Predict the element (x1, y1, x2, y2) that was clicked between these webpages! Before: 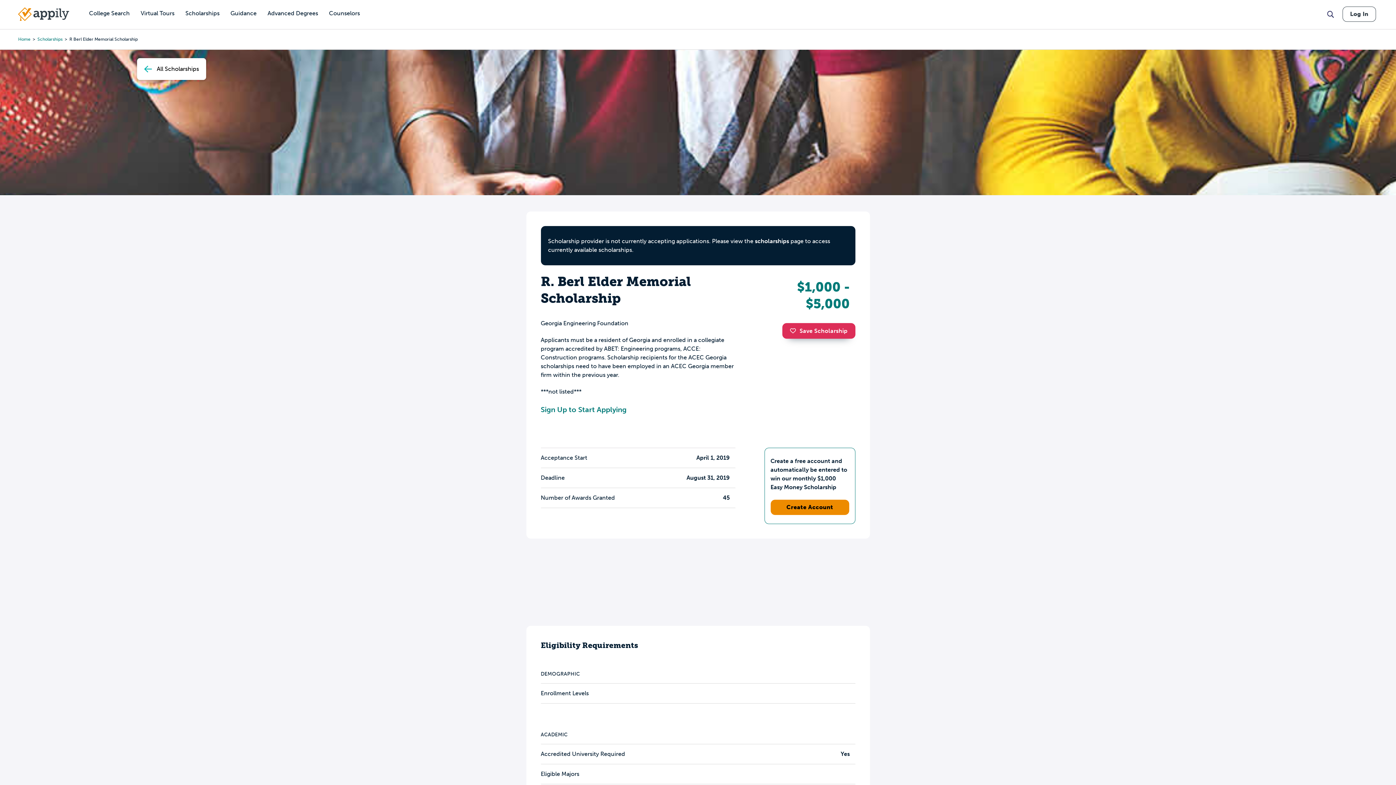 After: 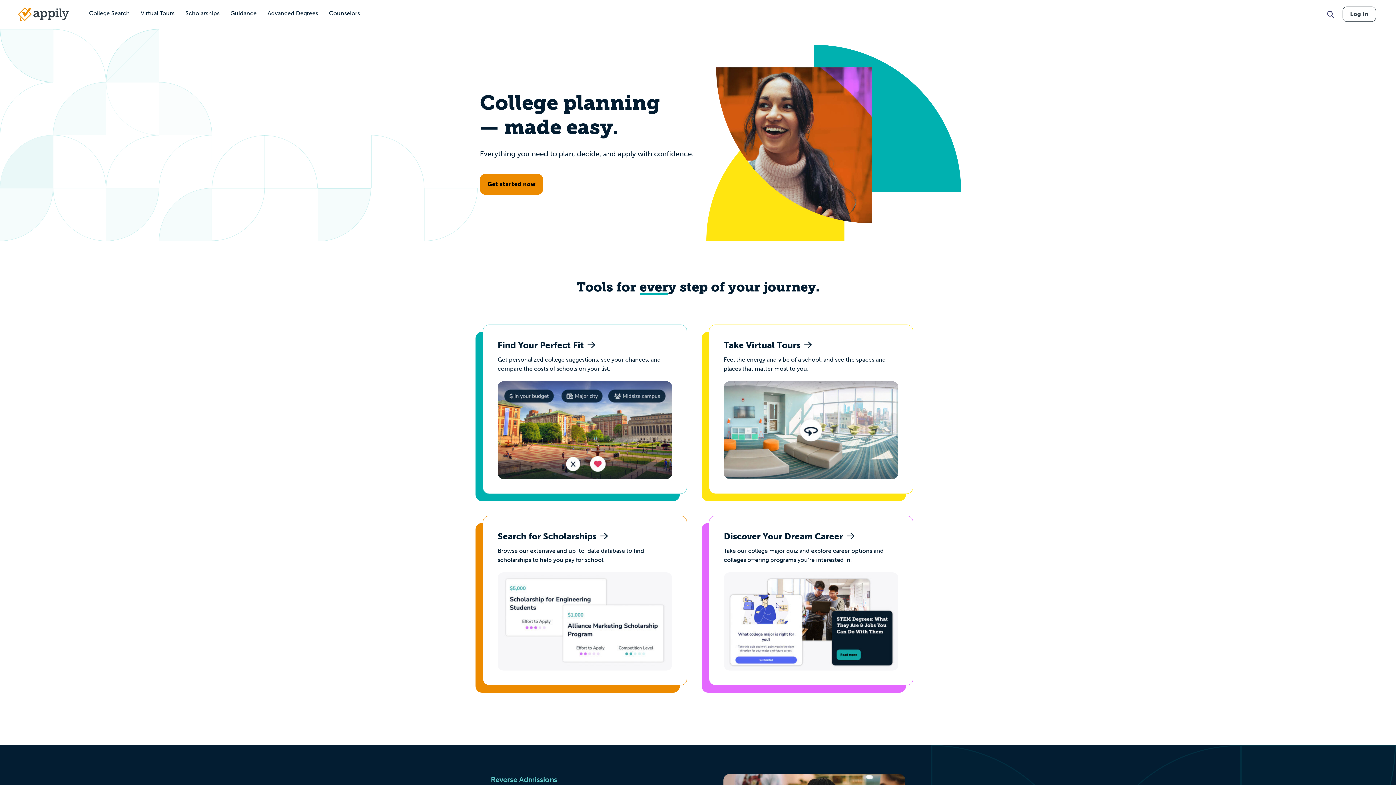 Action: label: Home bbox: (18, 36, 30, 42)